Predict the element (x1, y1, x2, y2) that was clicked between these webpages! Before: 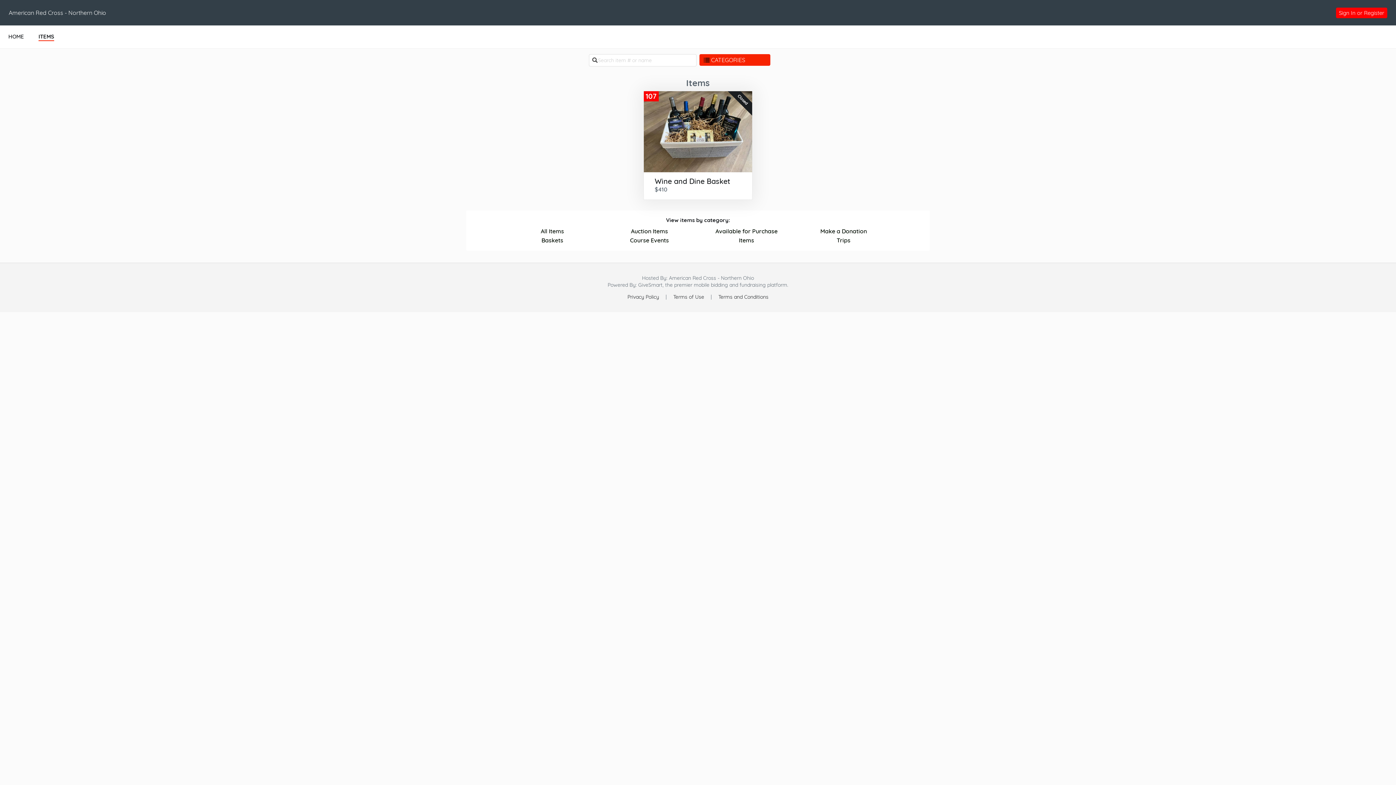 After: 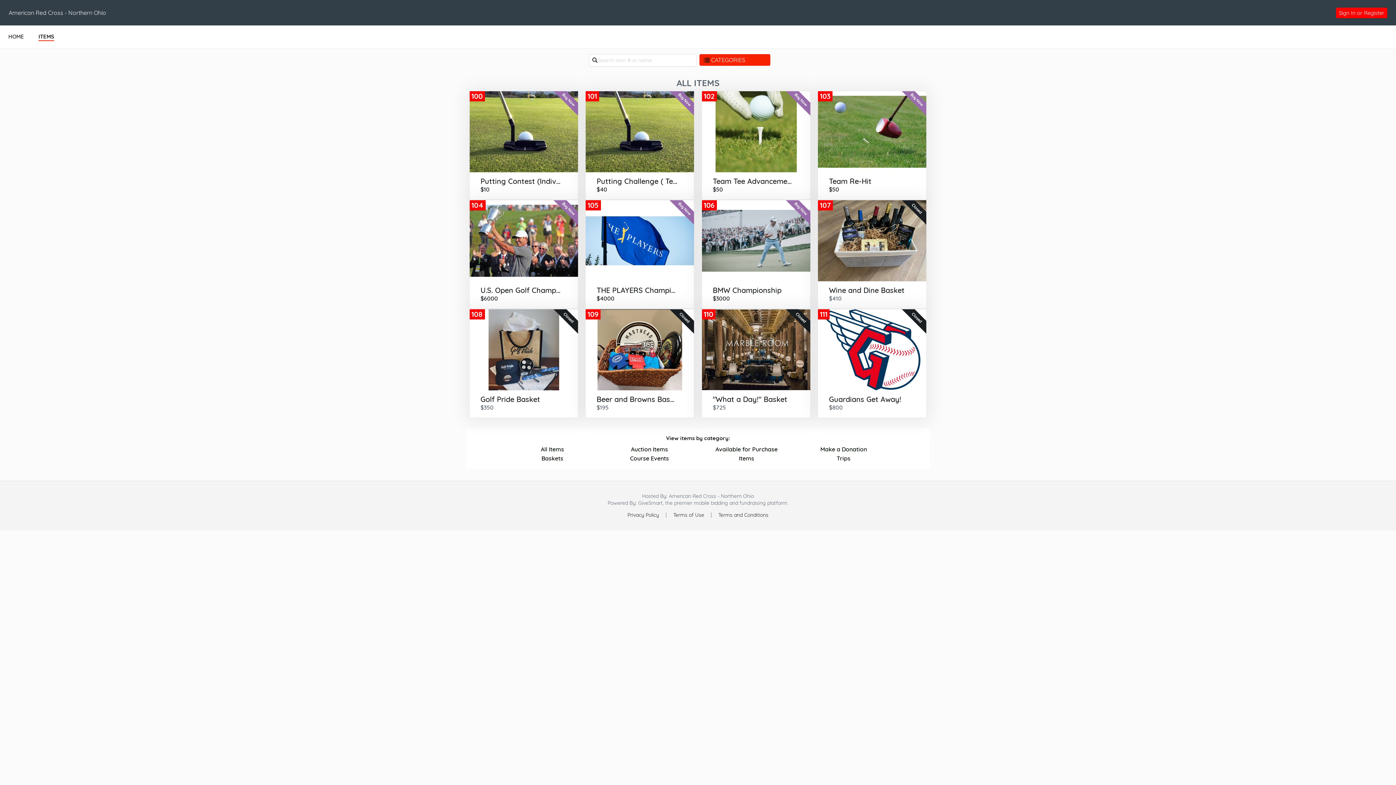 Action: label: ITEMS bbox: (31, 25, 61, 48)